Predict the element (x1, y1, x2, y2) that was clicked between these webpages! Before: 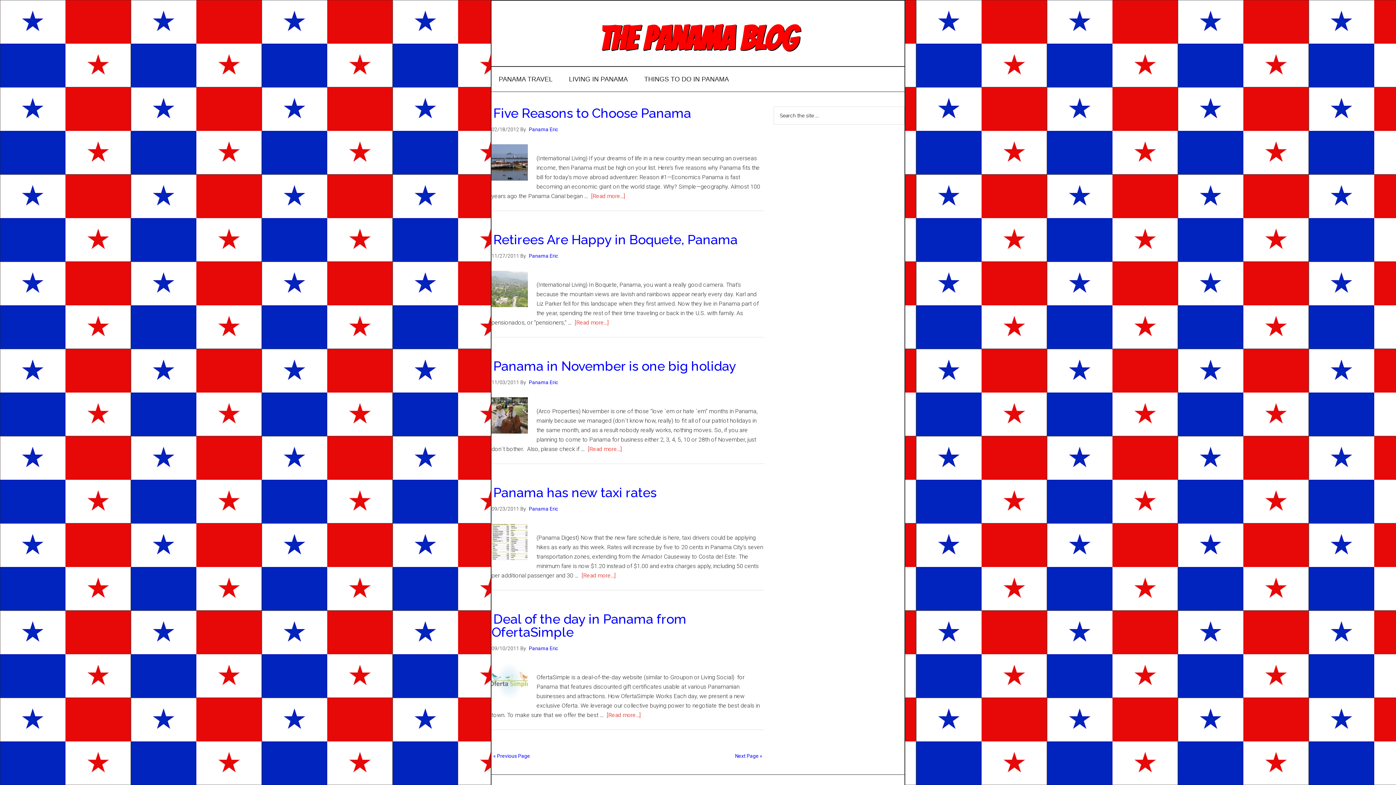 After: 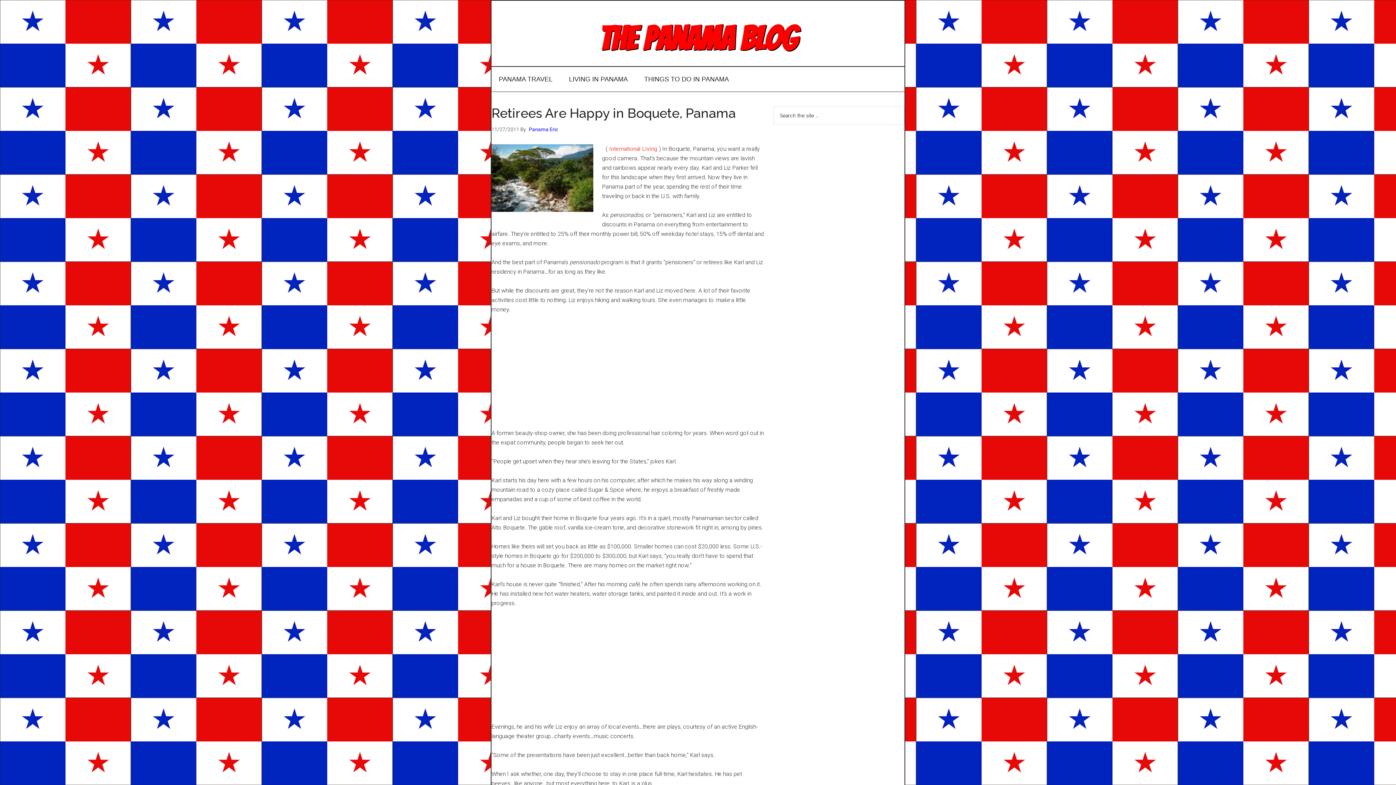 Action: bbox: (536, 270, 540, 280)